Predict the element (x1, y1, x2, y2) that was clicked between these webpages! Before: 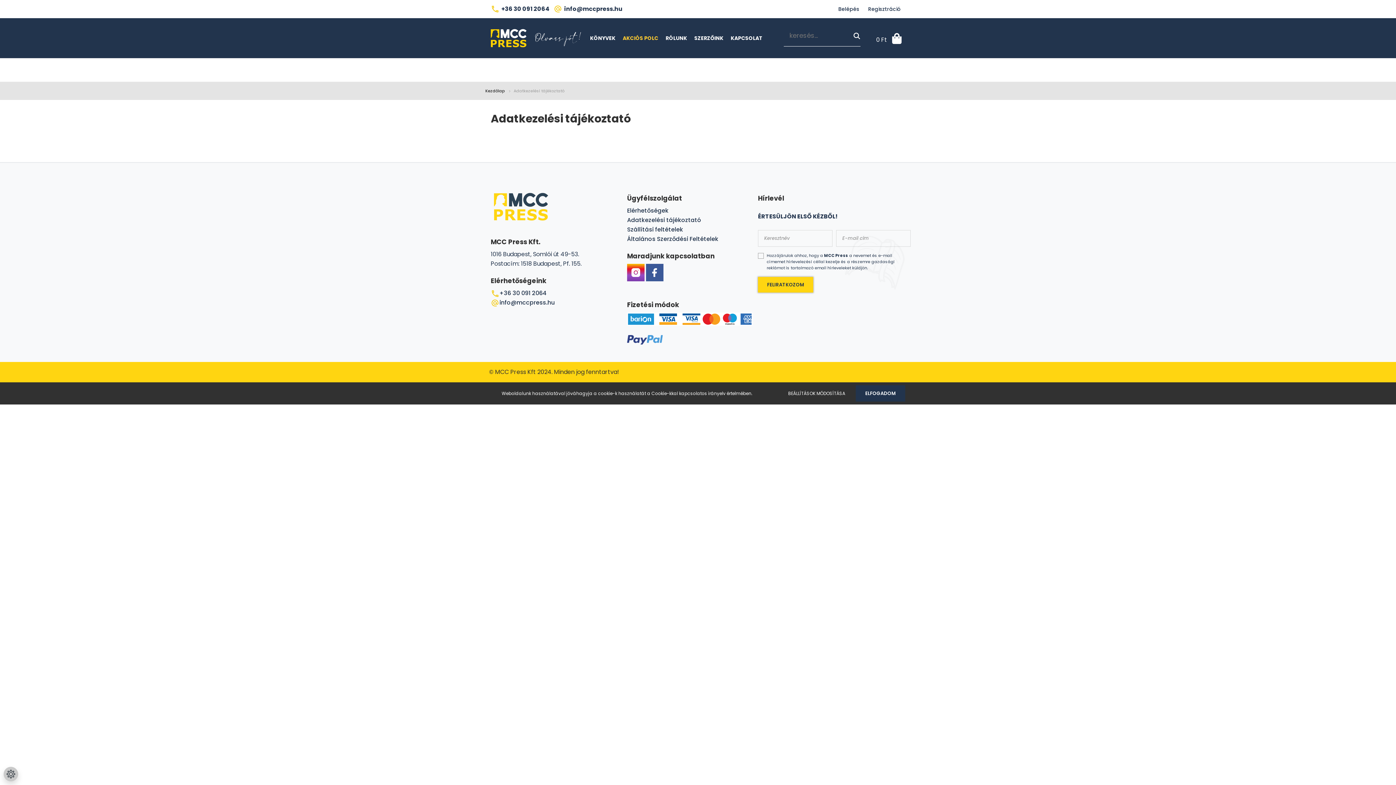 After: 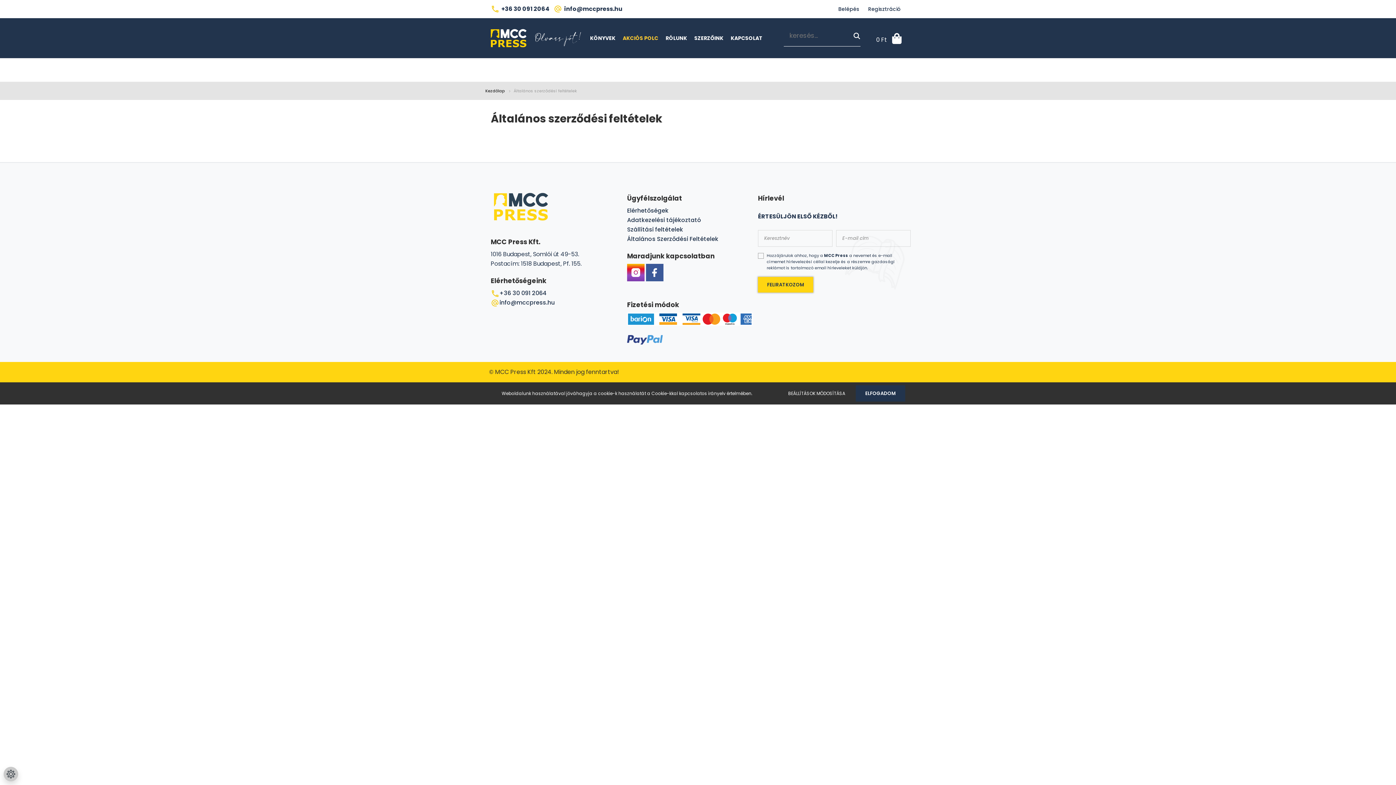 Action: bbox: (627, 234, 752, 244) label: Általános Szerződési Feltételek